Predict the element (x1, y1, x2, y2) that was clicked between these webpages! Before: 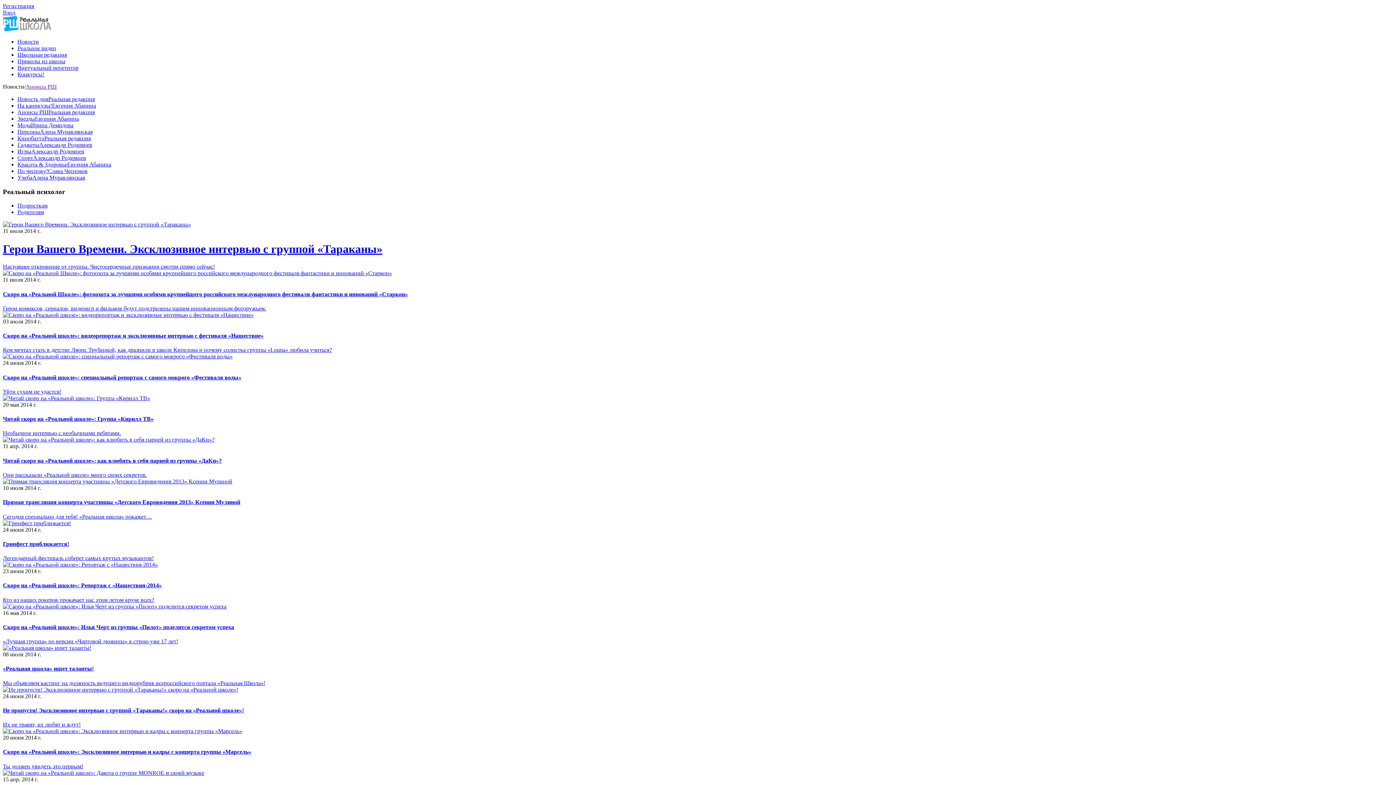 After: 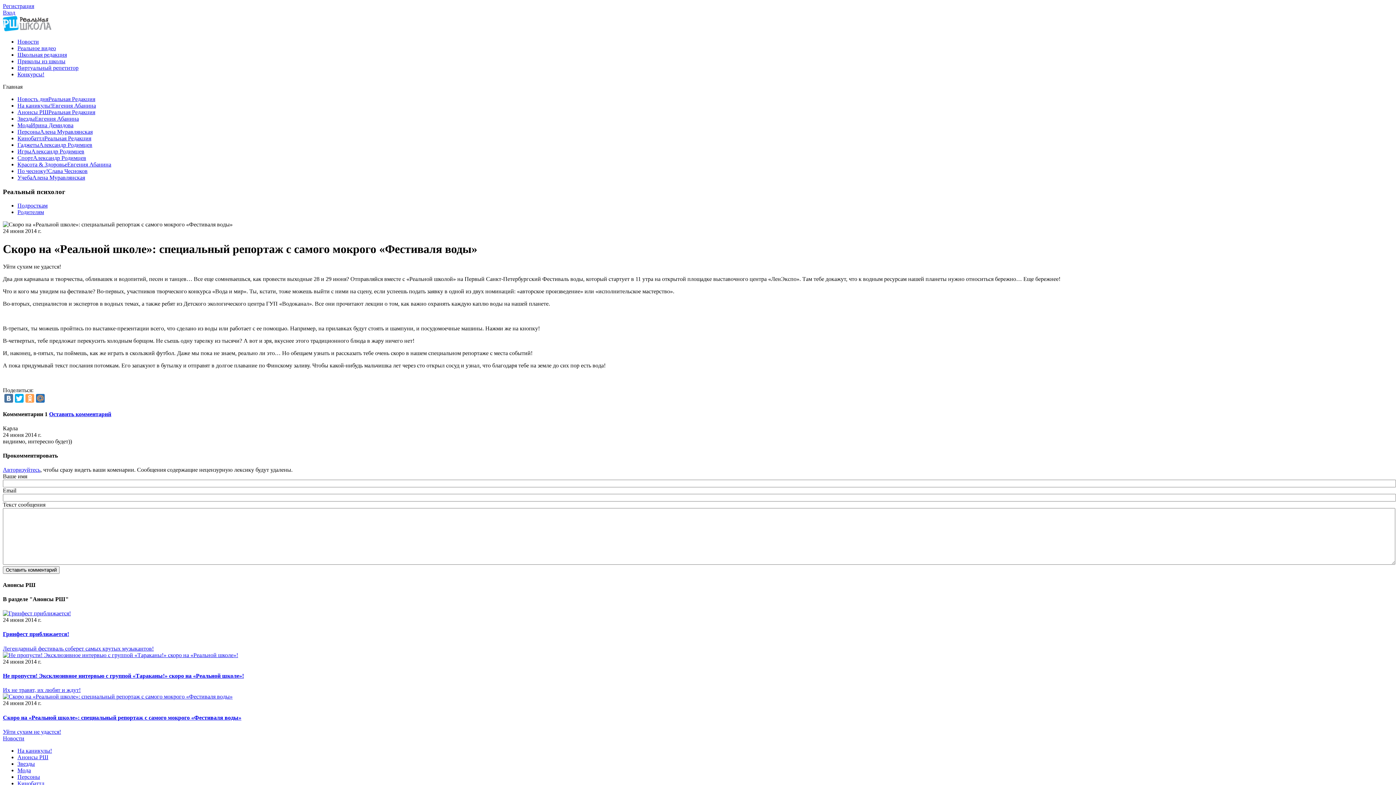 Action: label: Скоро на «Реальной школе»: специальный репортаж с самого мокрого «Фестиваля воды» bbox: (2, 374, 241, 380)